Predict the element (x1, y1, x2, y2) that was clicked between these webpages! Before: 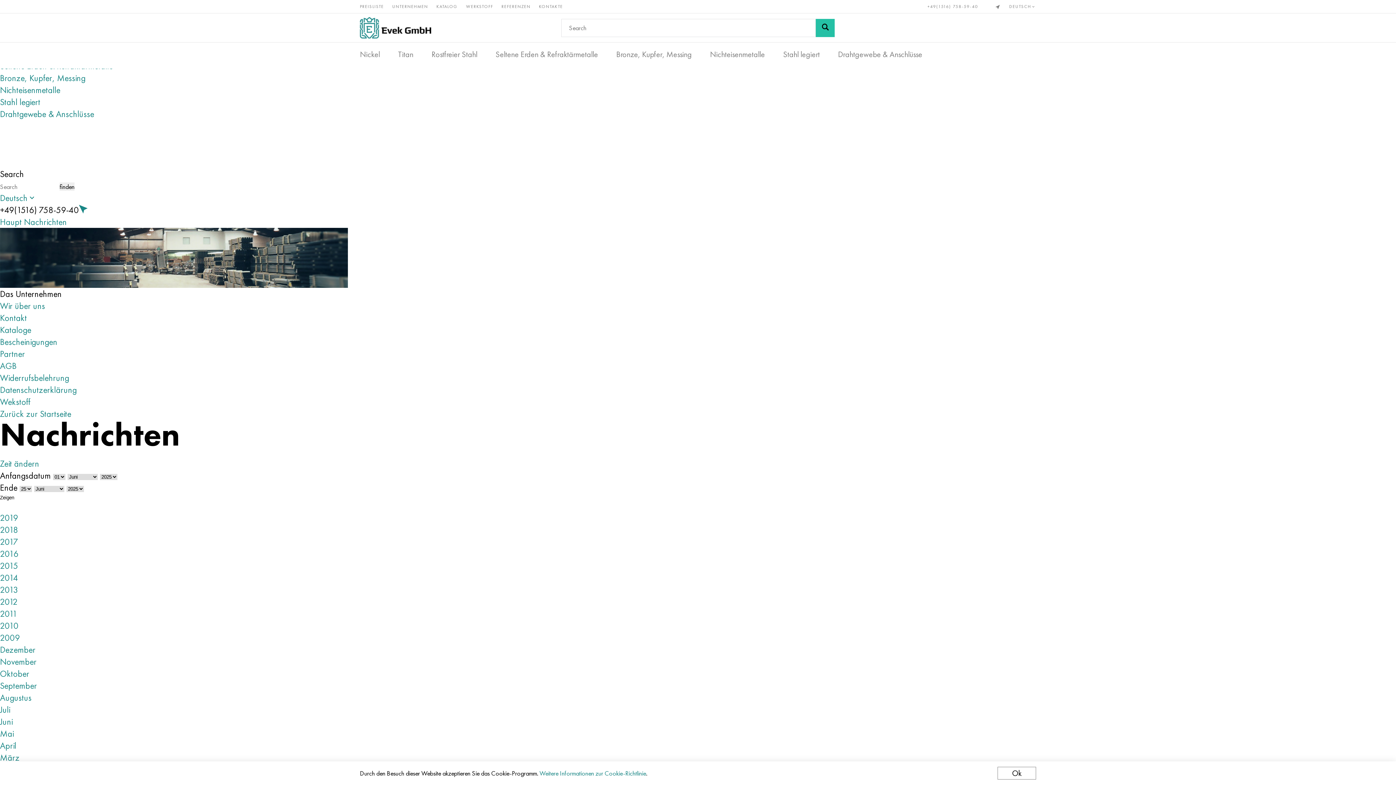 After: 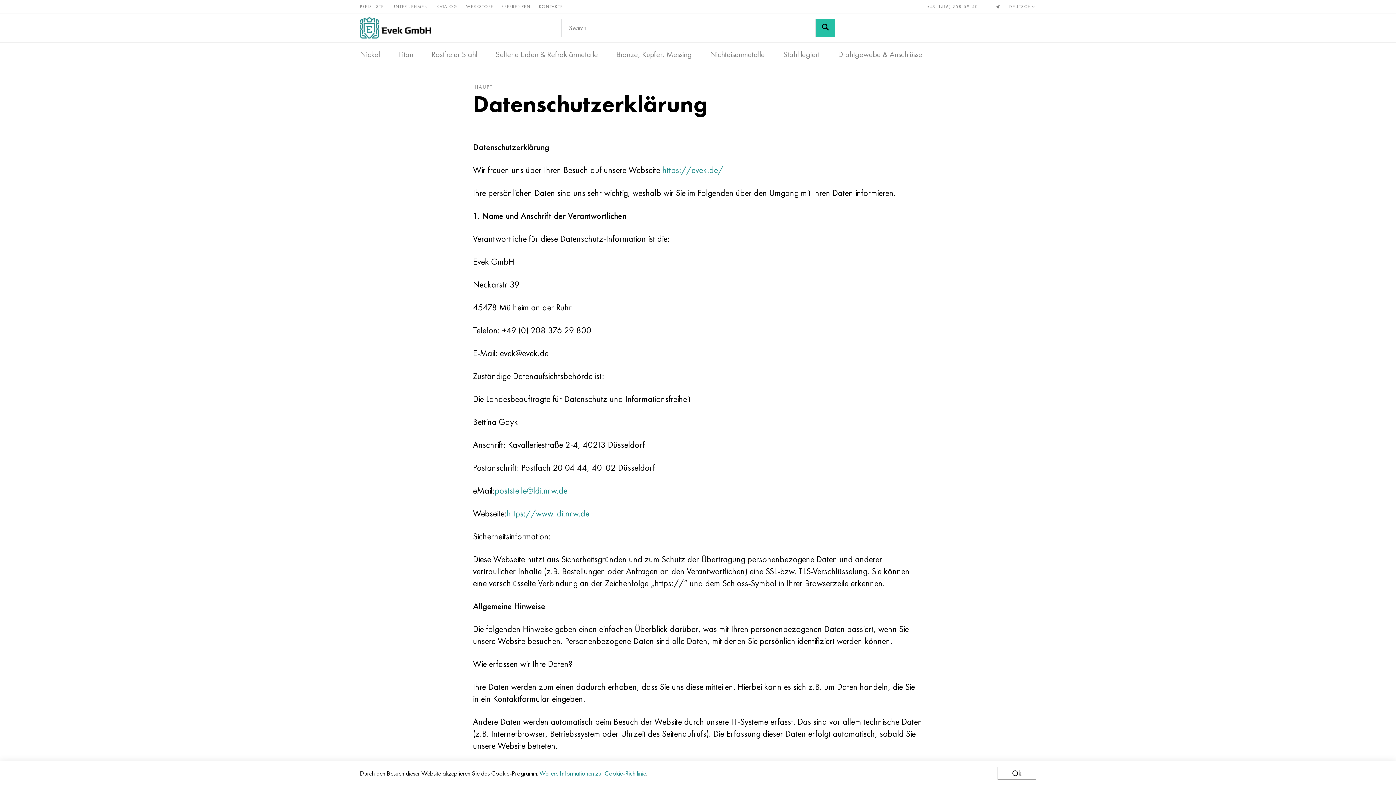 Action: label: Weitere Informationen zur Cookie-Richtlinie bbox: (539, 769, 646, 778)